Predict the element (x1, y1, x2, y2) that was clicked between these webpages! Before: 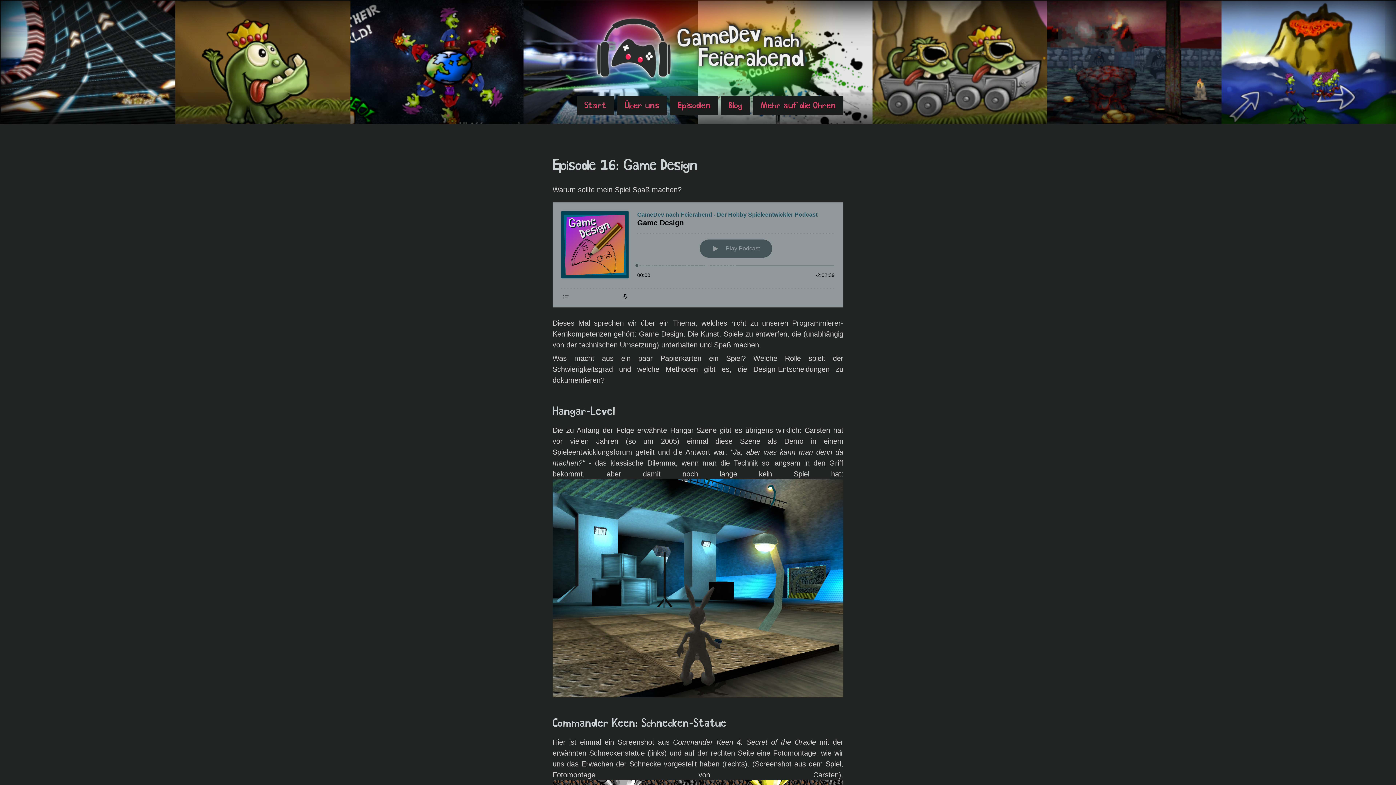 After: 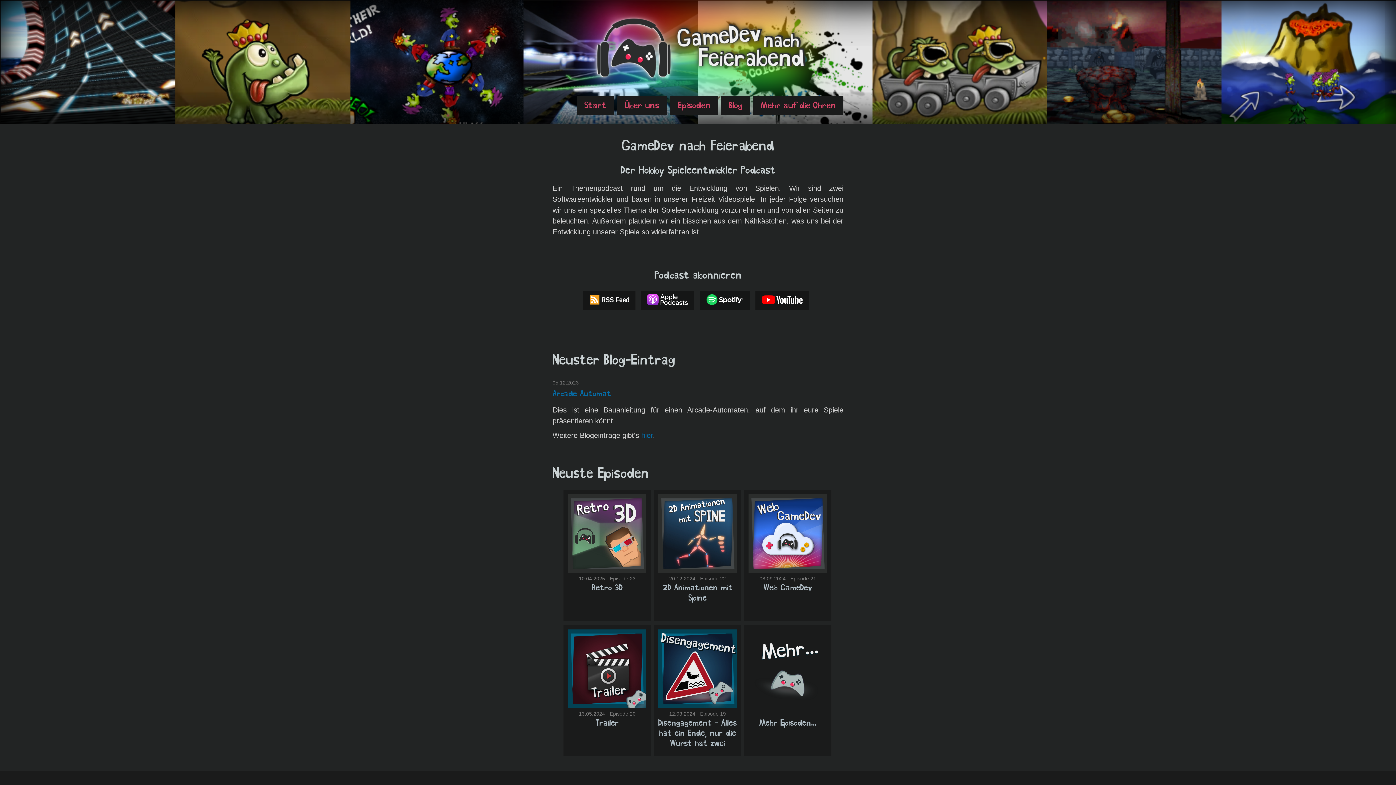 Action: bbox: (552, 7, 843, 96)